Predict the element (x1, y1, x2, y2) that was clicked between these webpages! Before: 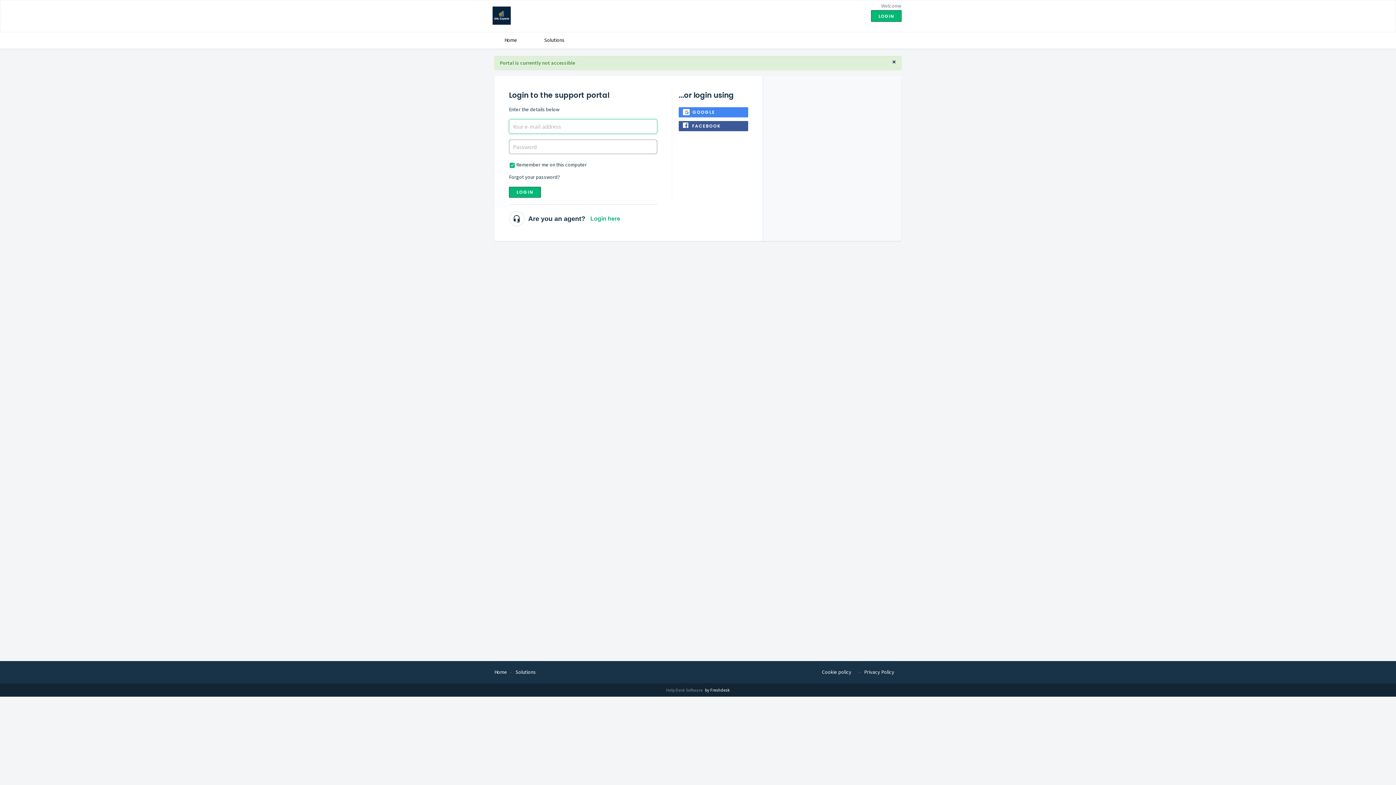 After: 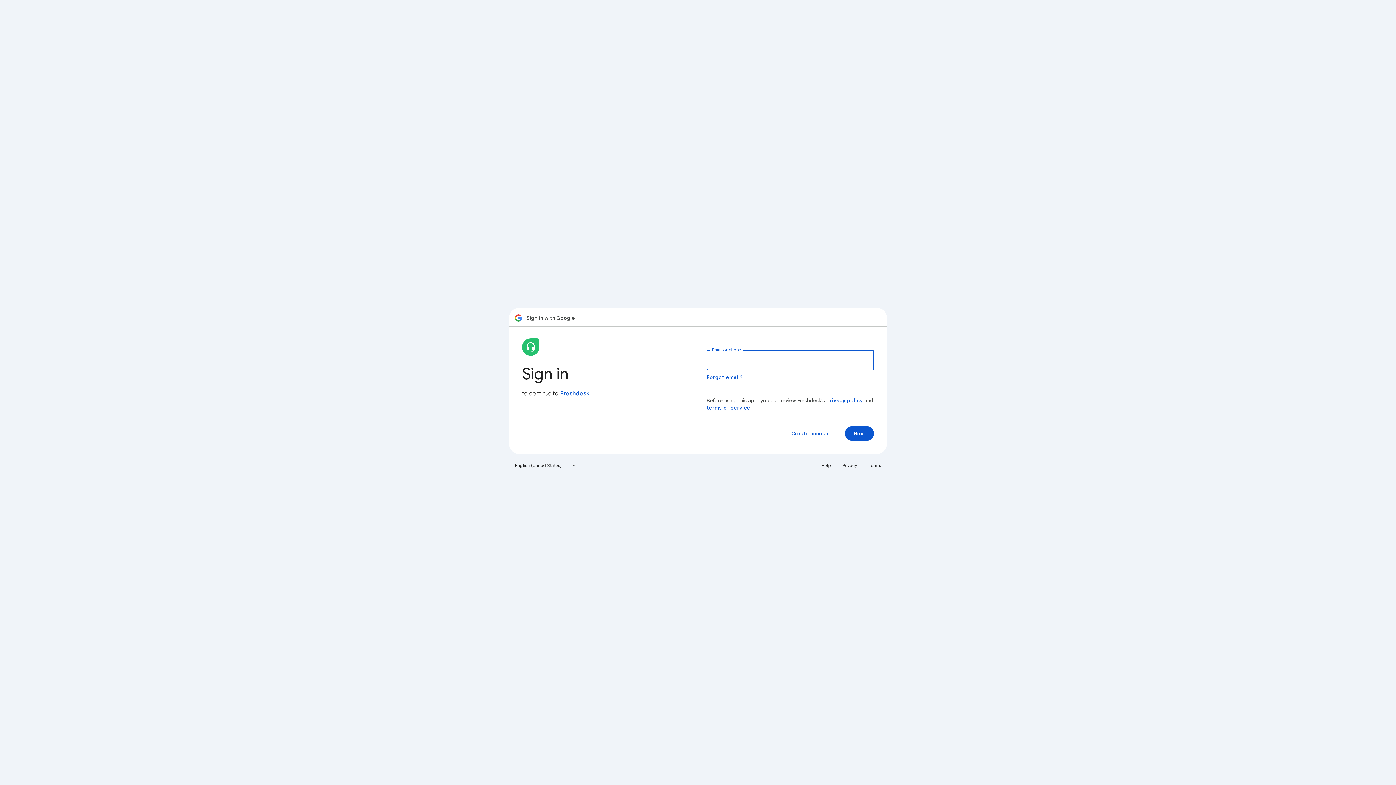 Action: bbox: (678, 107, 748, 117) label: GOOGLE